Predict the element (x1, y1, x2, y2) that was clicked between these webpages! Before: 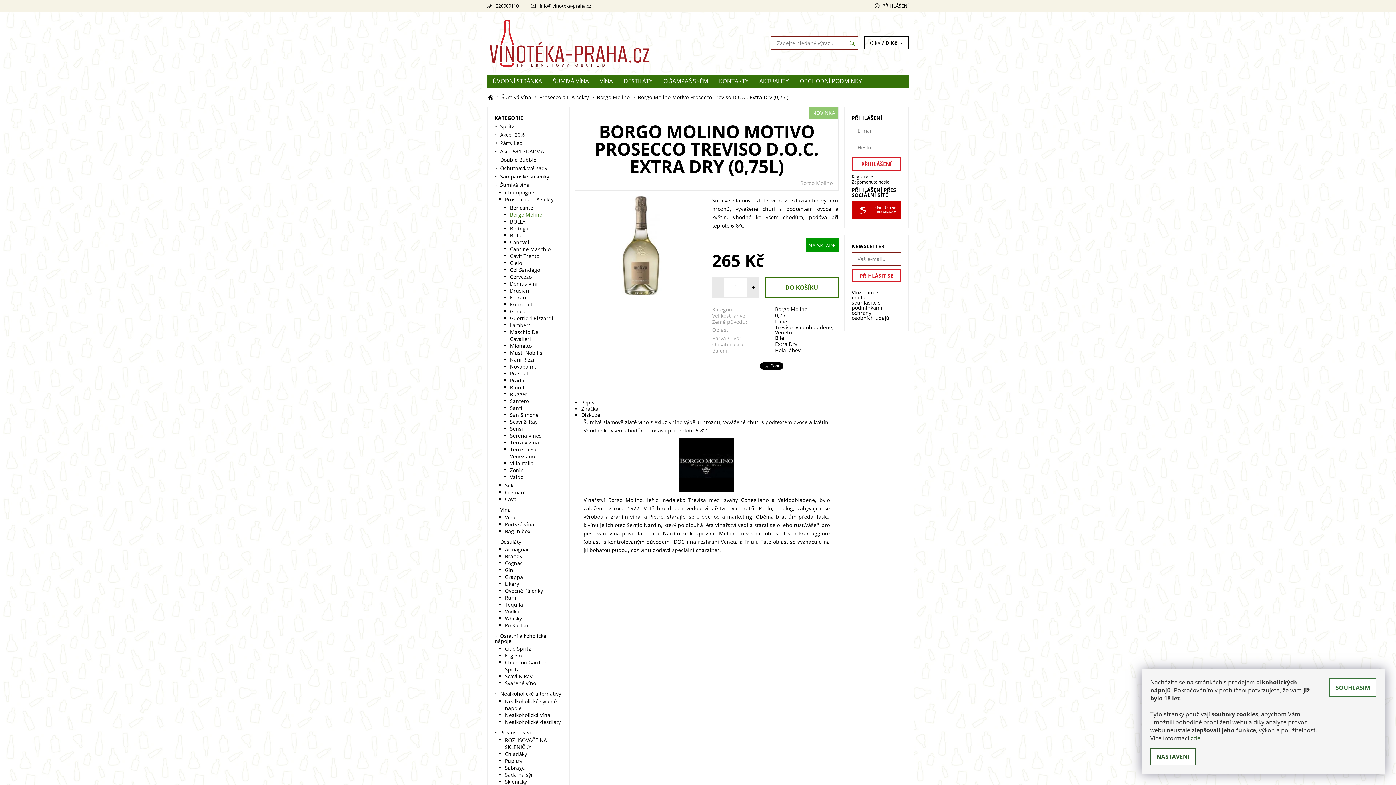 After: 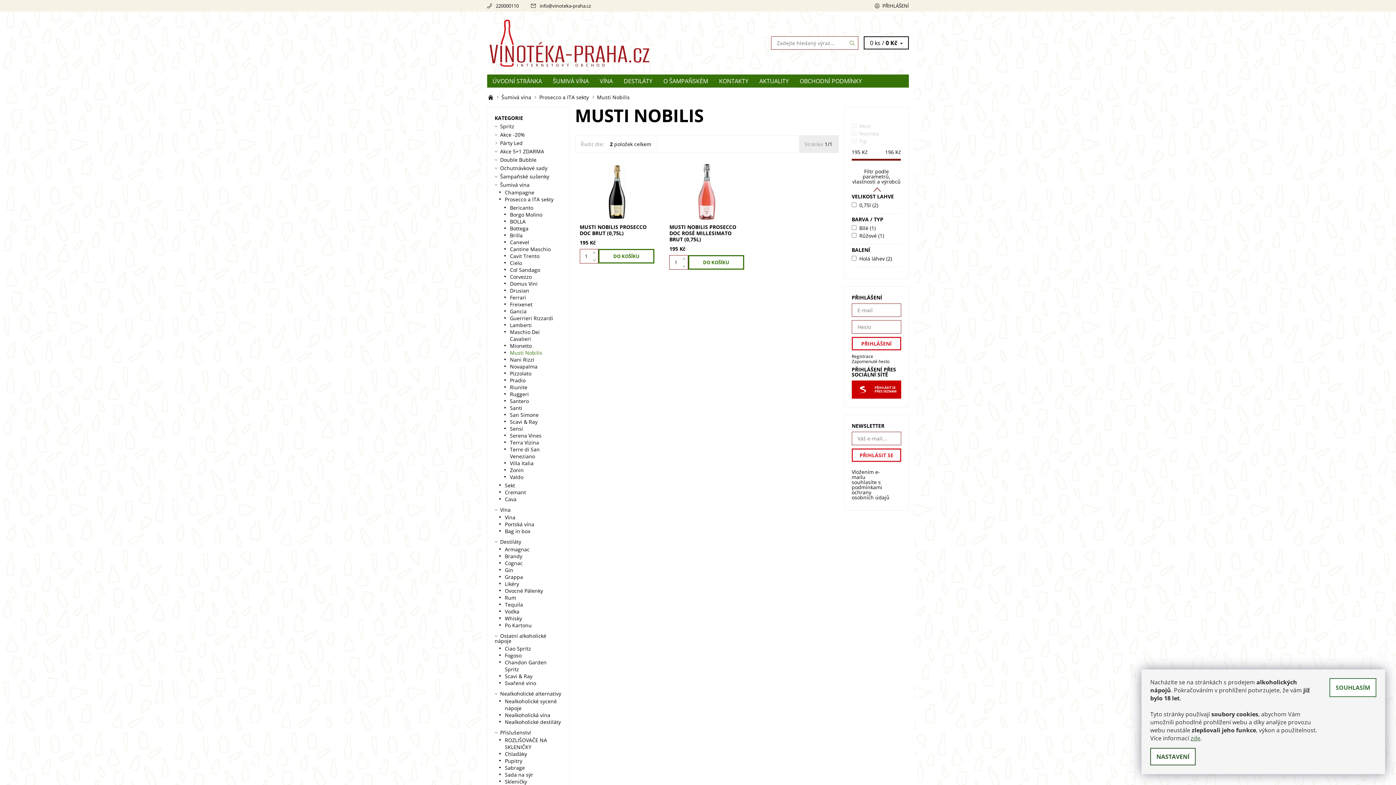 Action: label: Musti Nobilis bbox: (510, 349, 542, 356)